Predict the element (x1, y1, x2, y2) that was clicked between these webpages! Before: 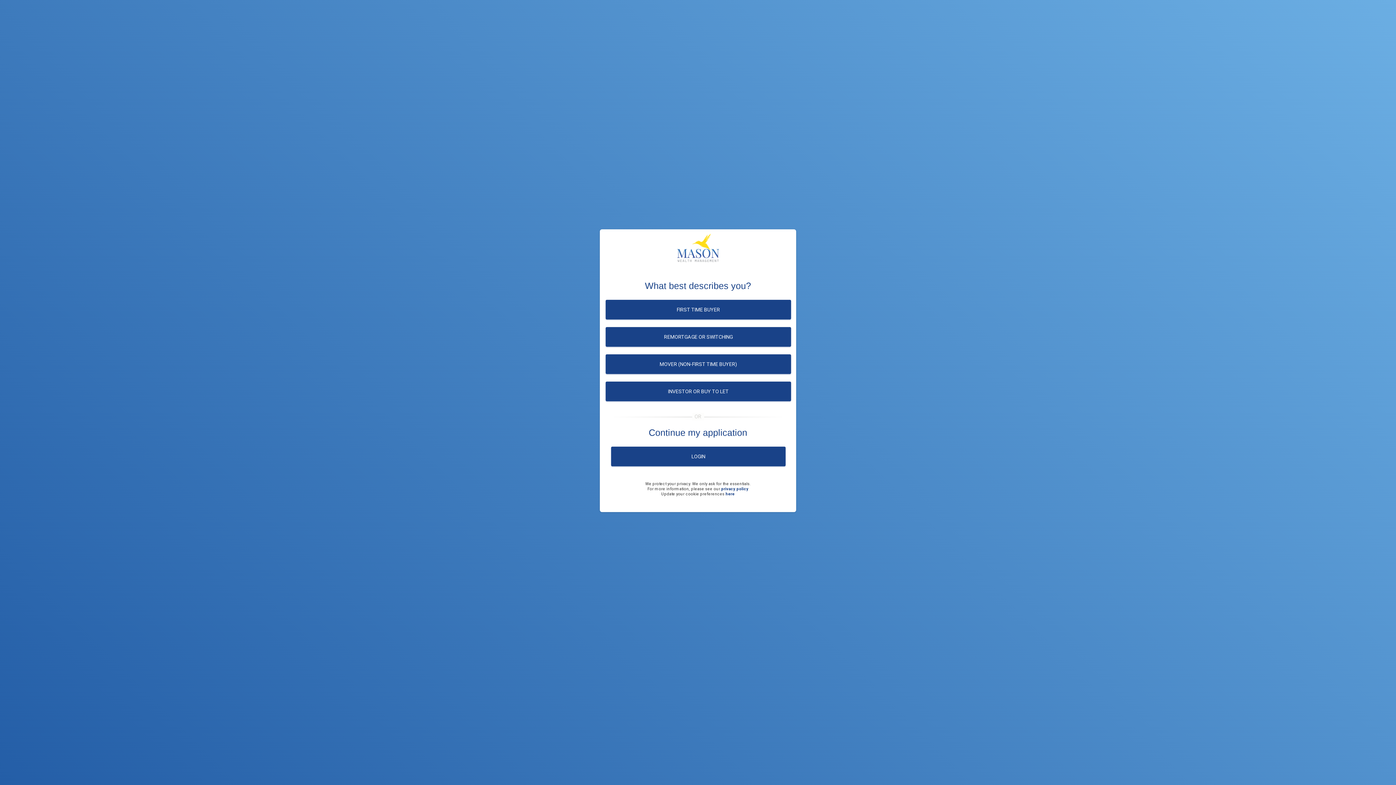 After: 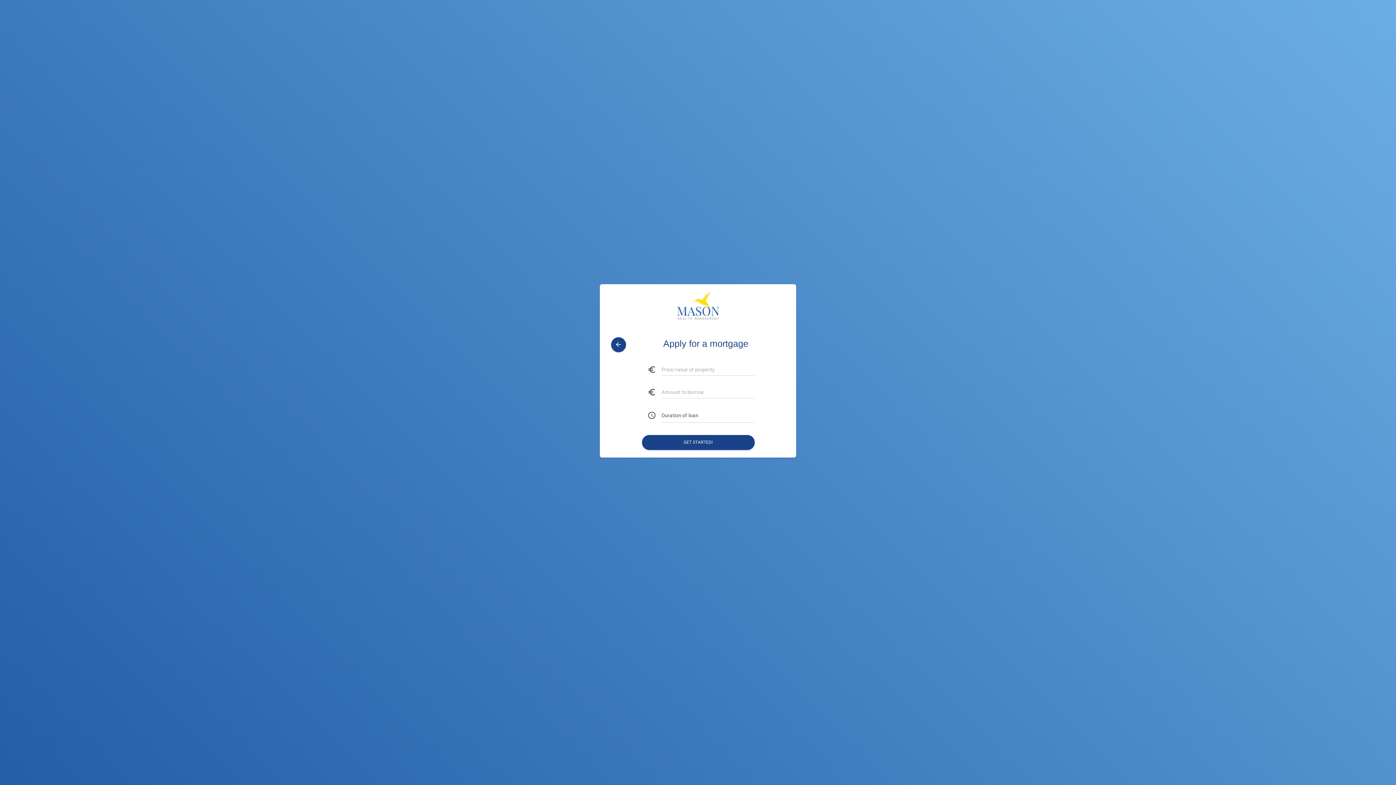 Action: label: FIRST TIME BUYER bbox: (605, 300, 791, 319)